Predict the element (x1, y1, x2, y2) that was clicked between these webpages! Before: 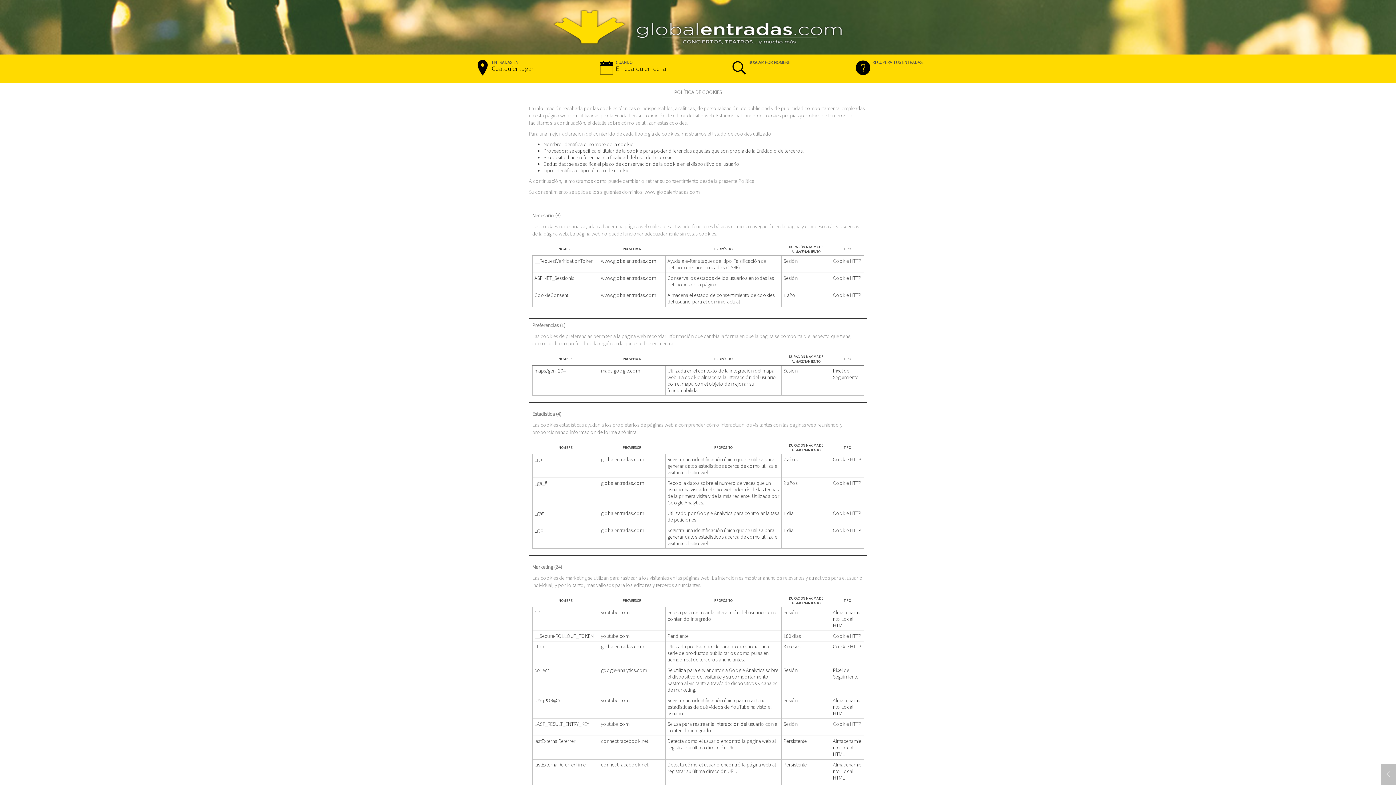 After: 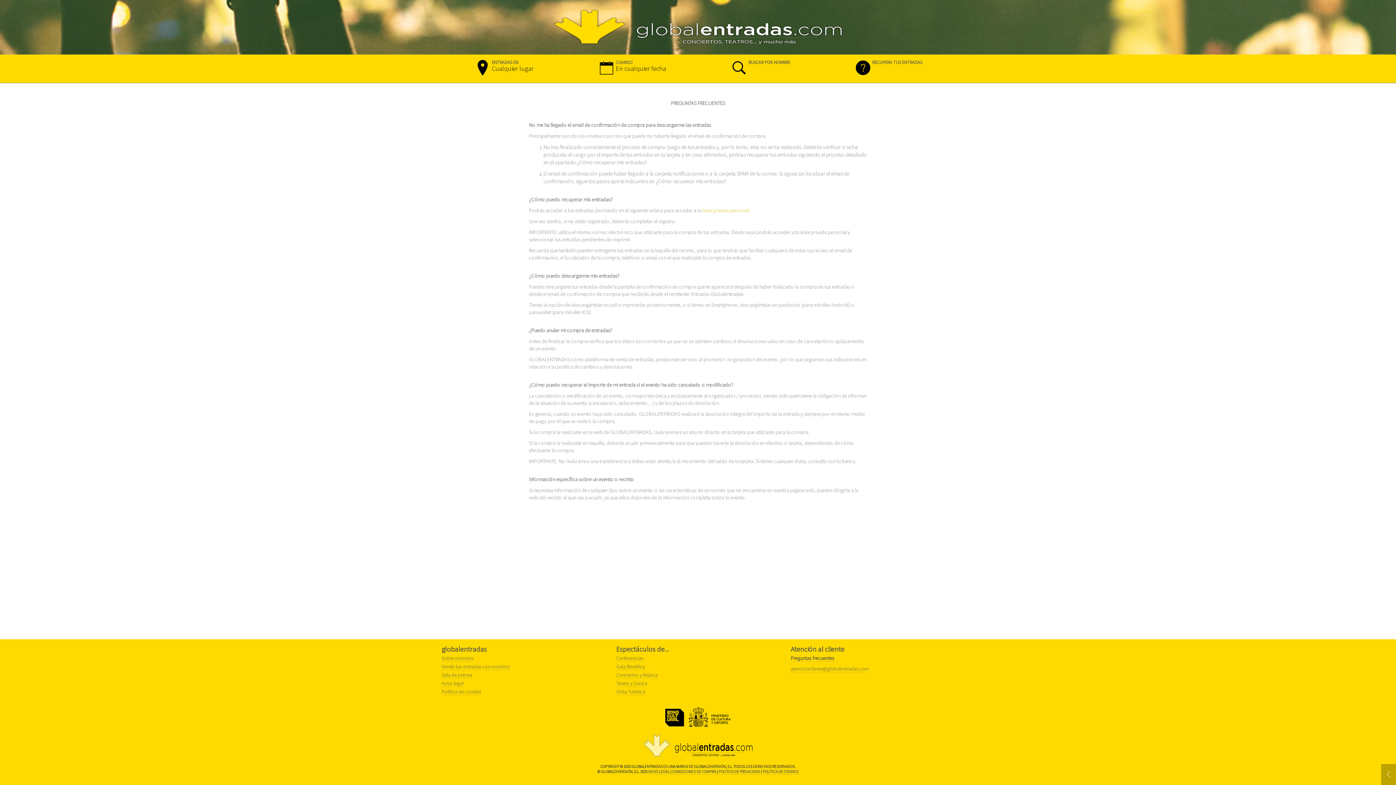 Action: bbox: (852, 56, 924, 80) label: RECUPERA TUS ENTRADAS